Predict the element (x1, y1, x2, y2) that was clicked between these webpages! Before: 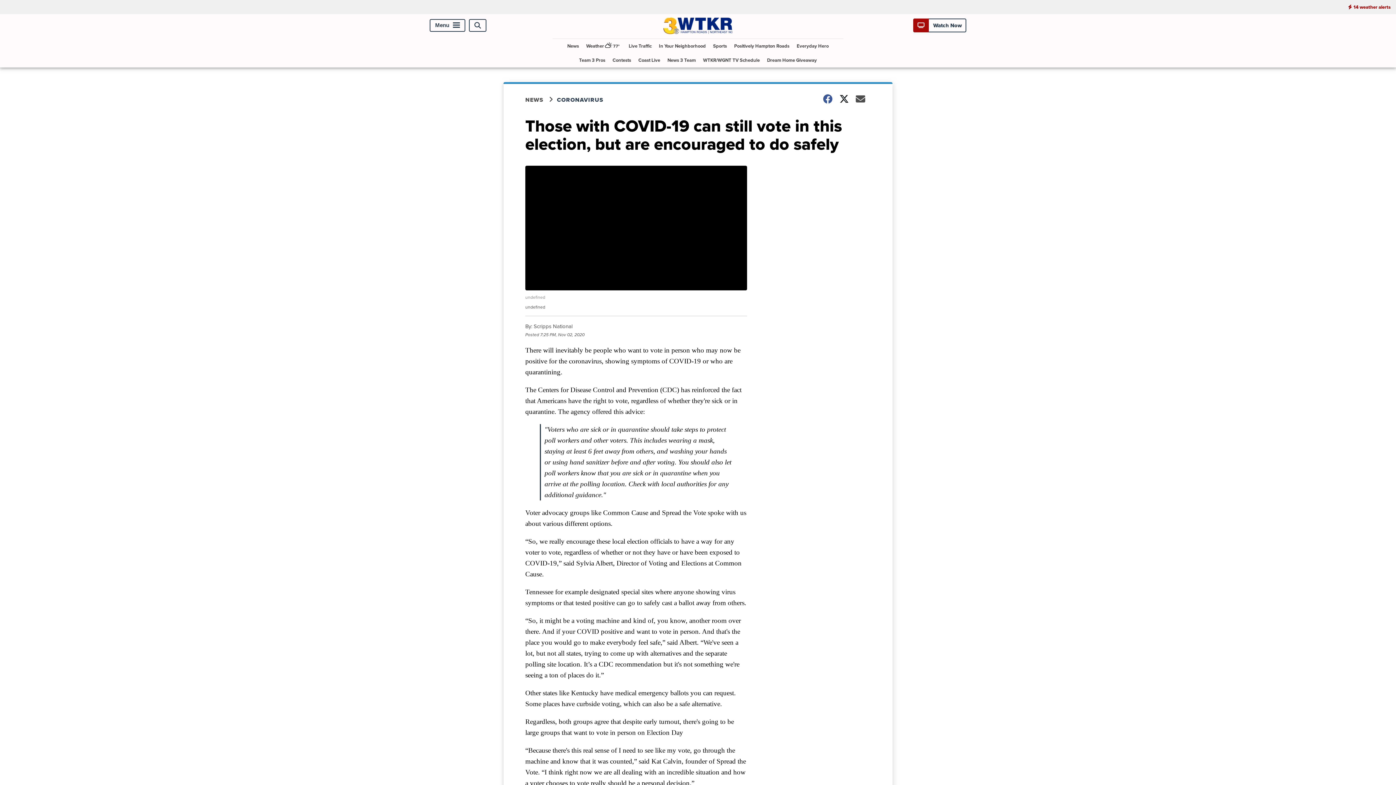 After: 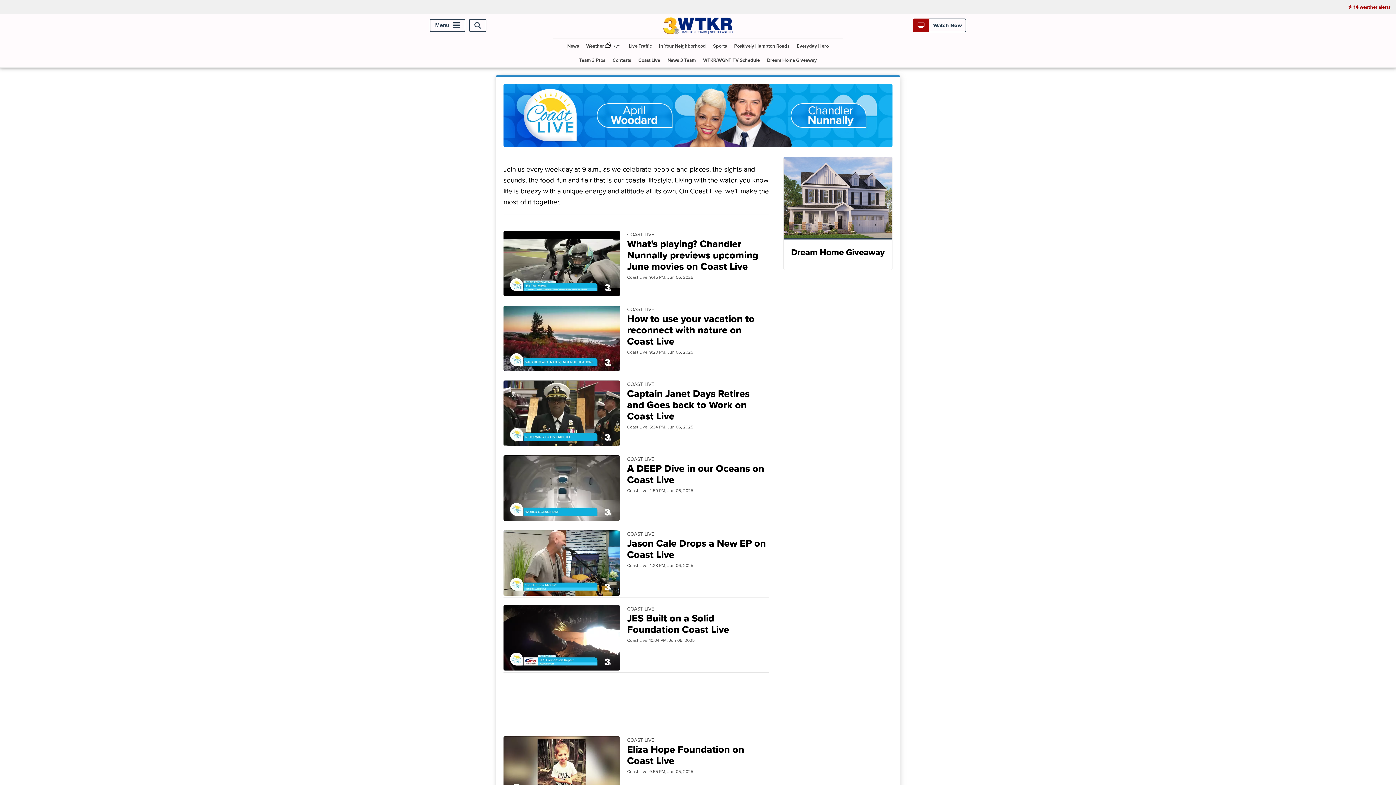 Action: bbox: (635, 52, 663, 67) label: Coast Live